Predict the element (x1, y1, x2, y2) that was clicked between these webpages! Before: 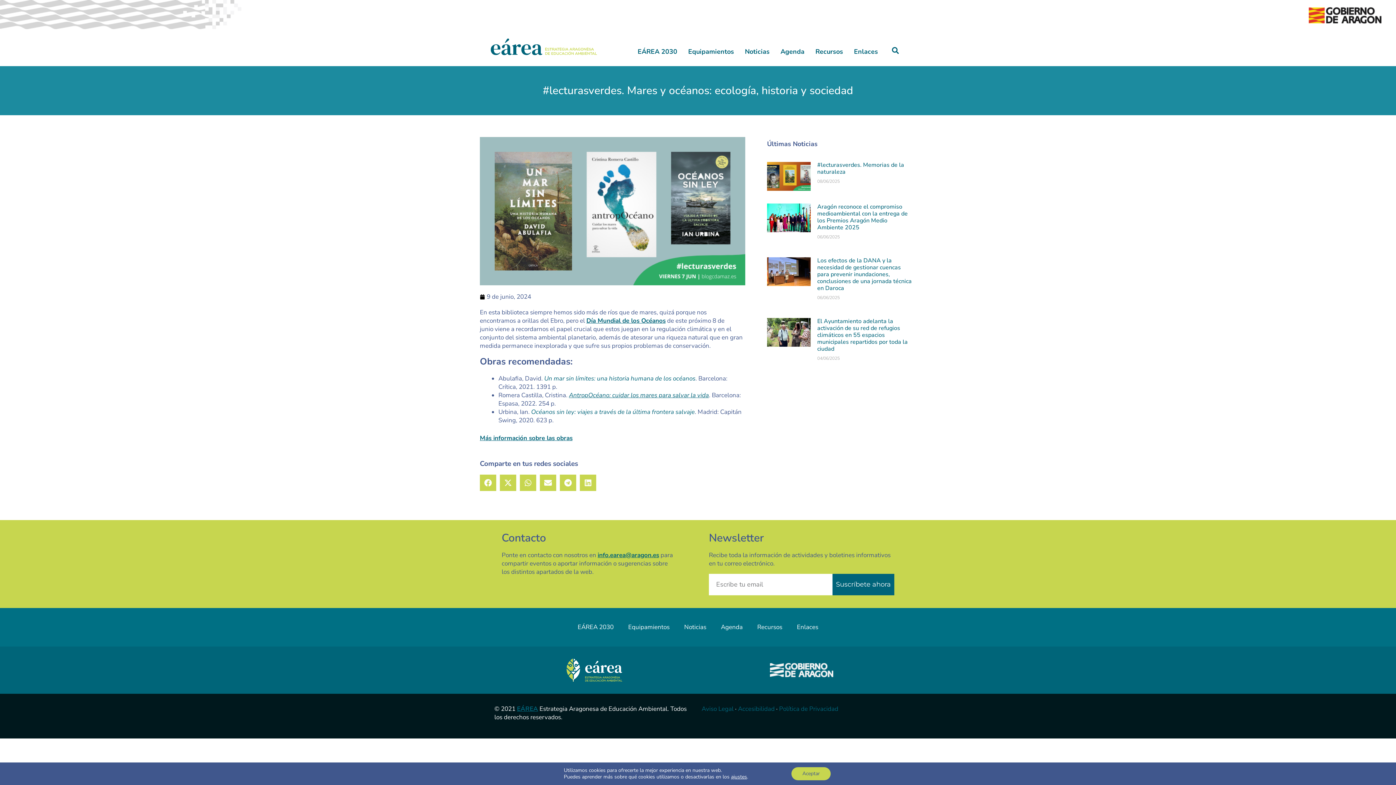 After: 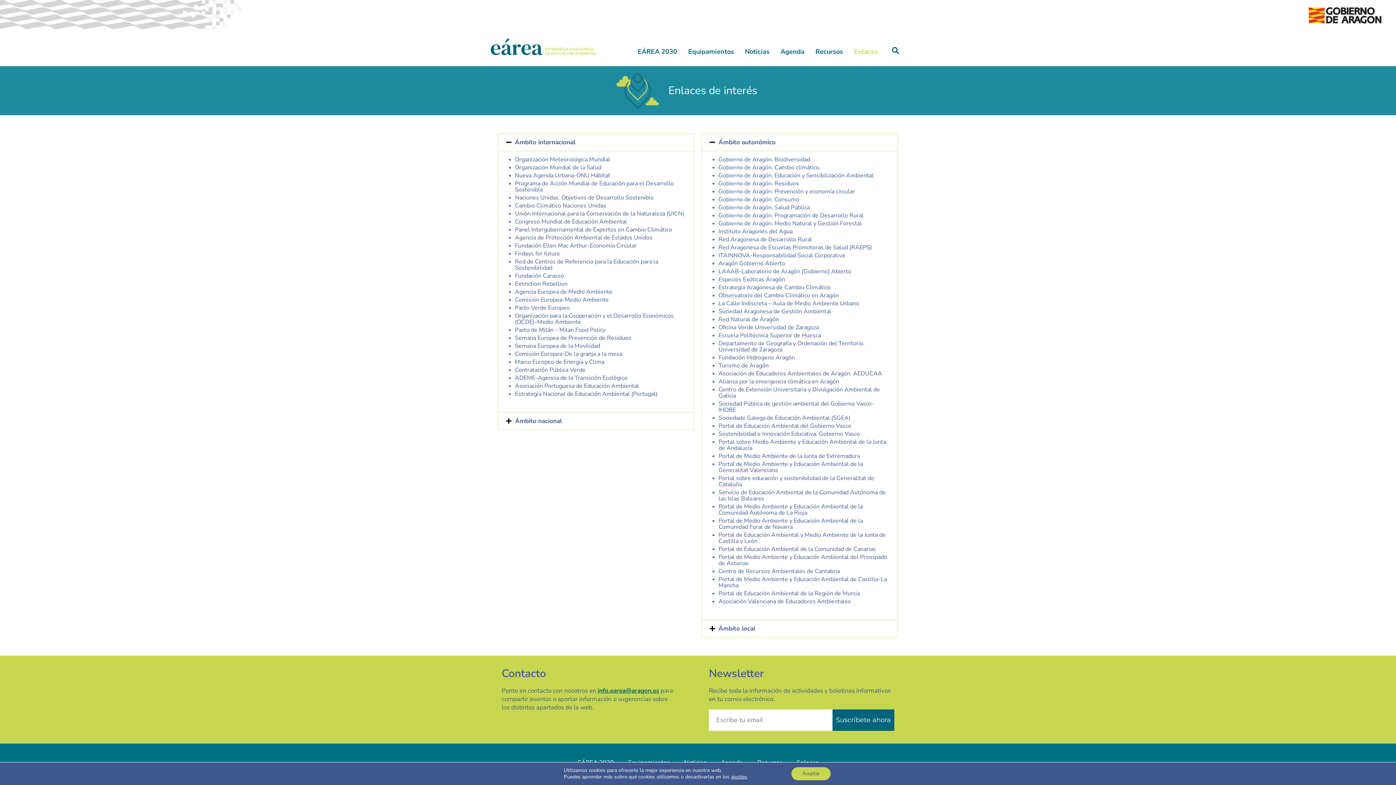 Action: label: Enlaces bbox: (854, 47, 878, 55)